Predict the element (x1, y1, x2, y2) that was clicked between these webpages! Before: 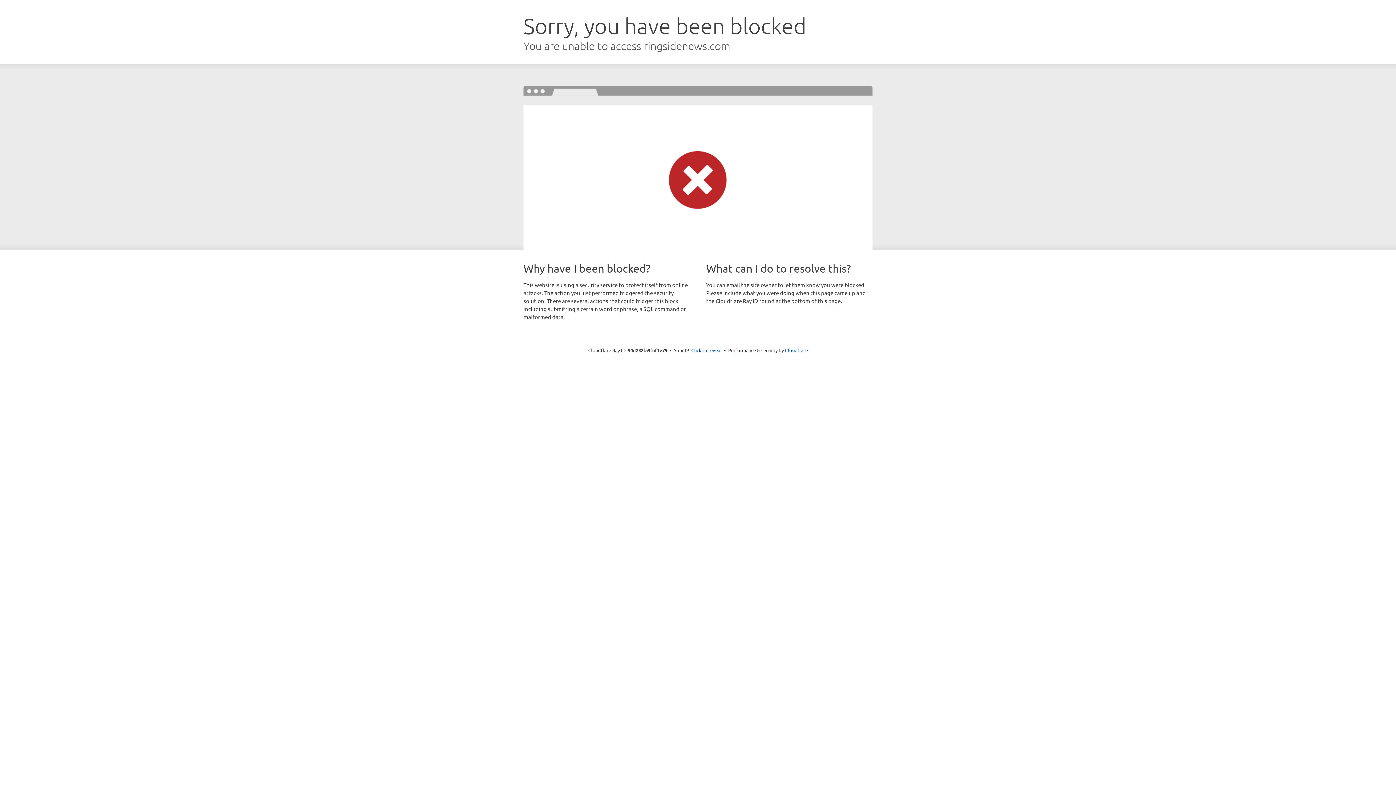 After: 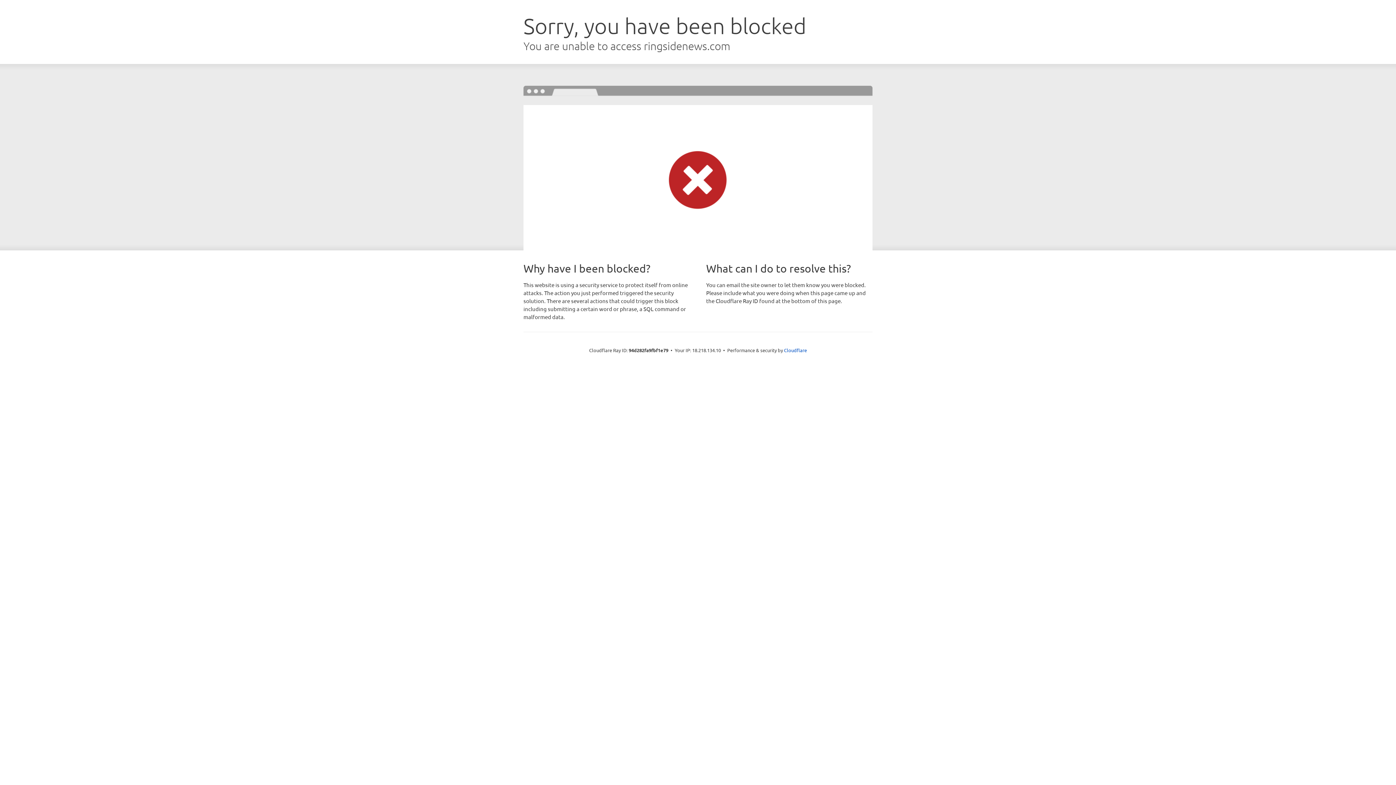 Action: bbox: (691, 346, 722, 353) label: Click to reveal